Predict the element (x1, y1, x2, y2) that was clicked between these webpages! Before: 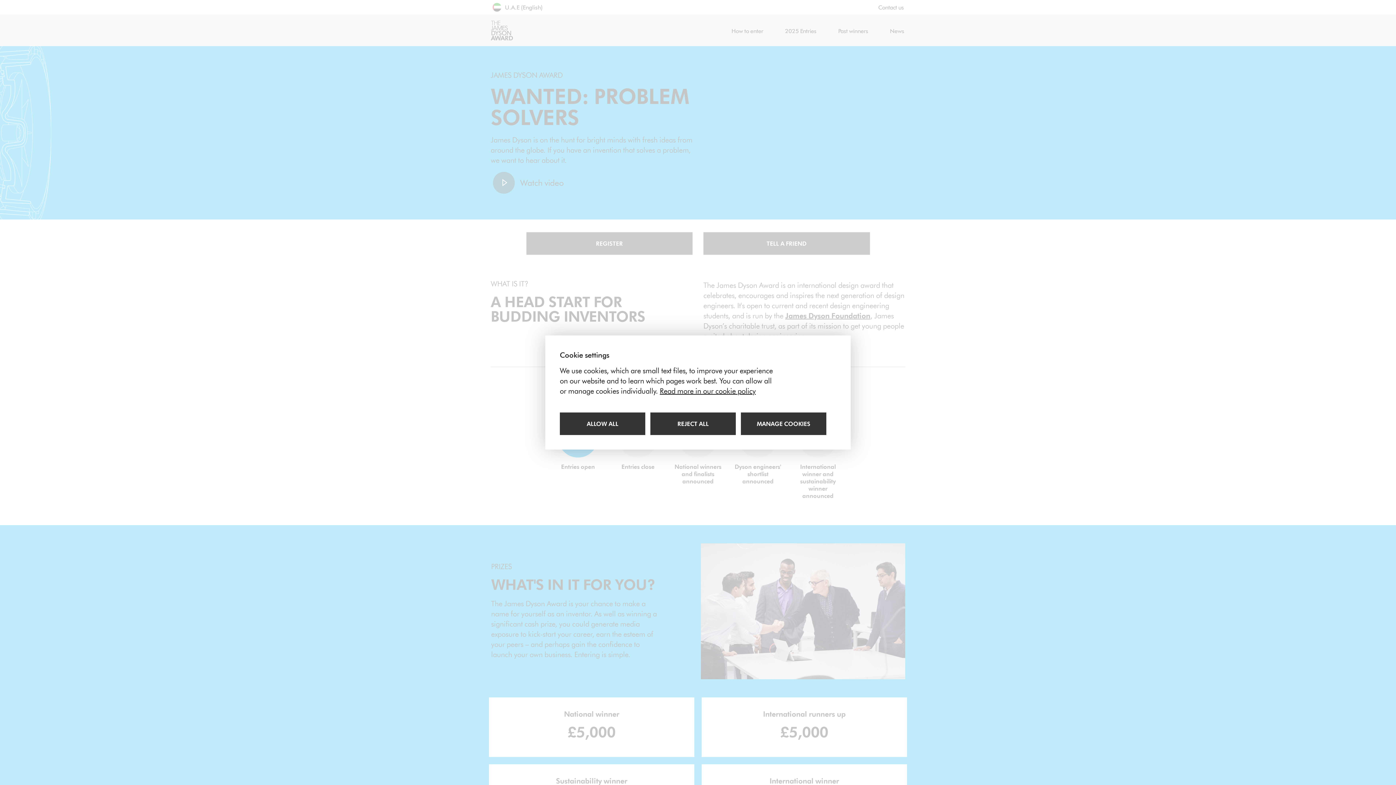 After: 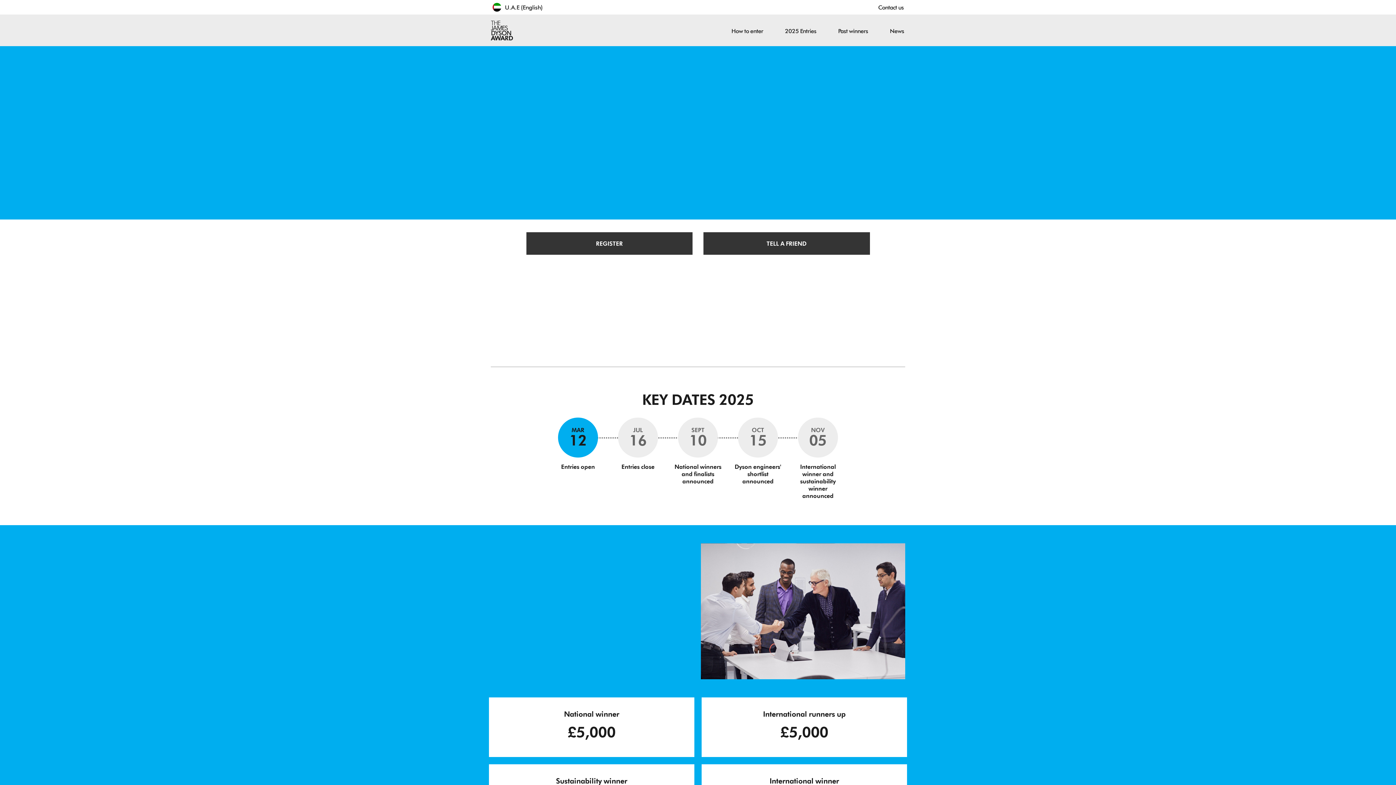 Action: bbox: (650, 412, 736, 435) label: Reject all cookies